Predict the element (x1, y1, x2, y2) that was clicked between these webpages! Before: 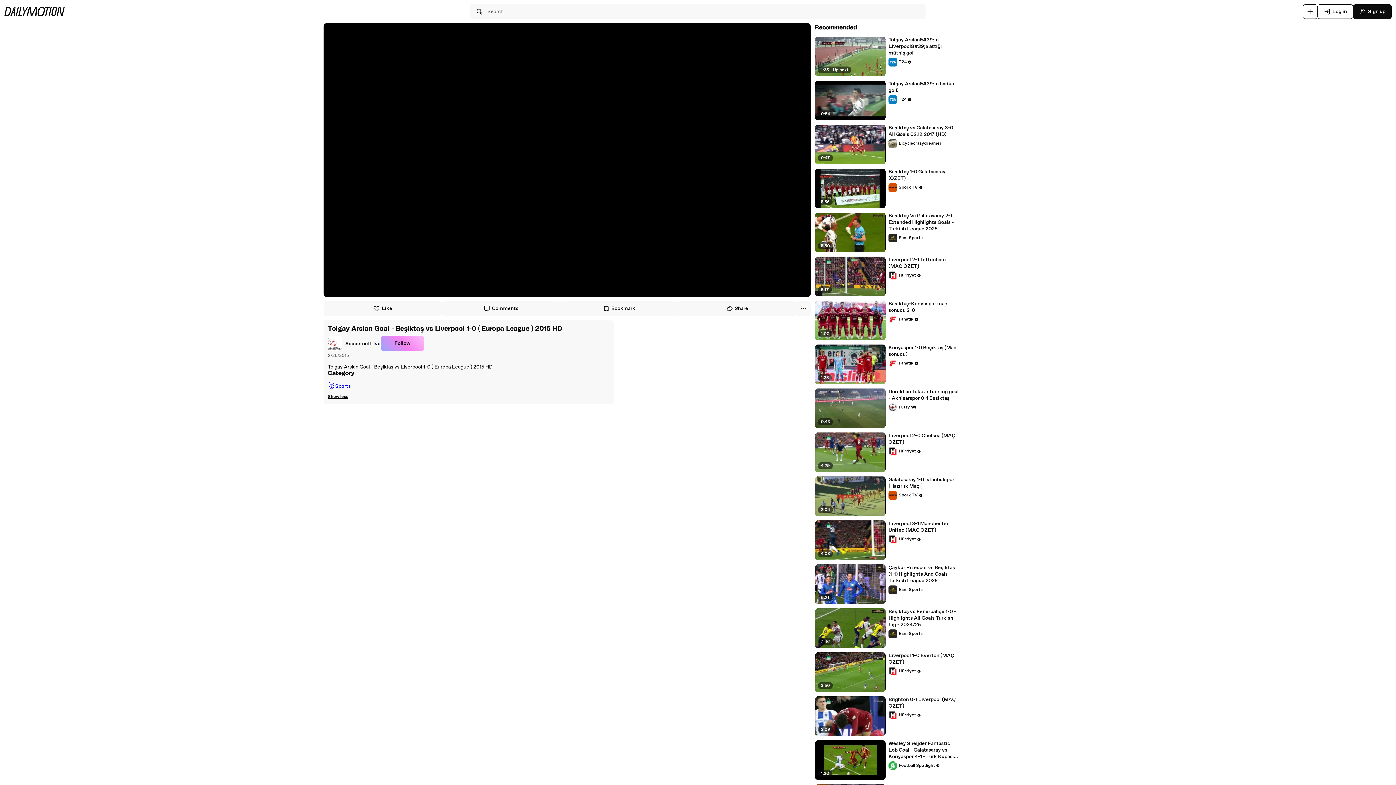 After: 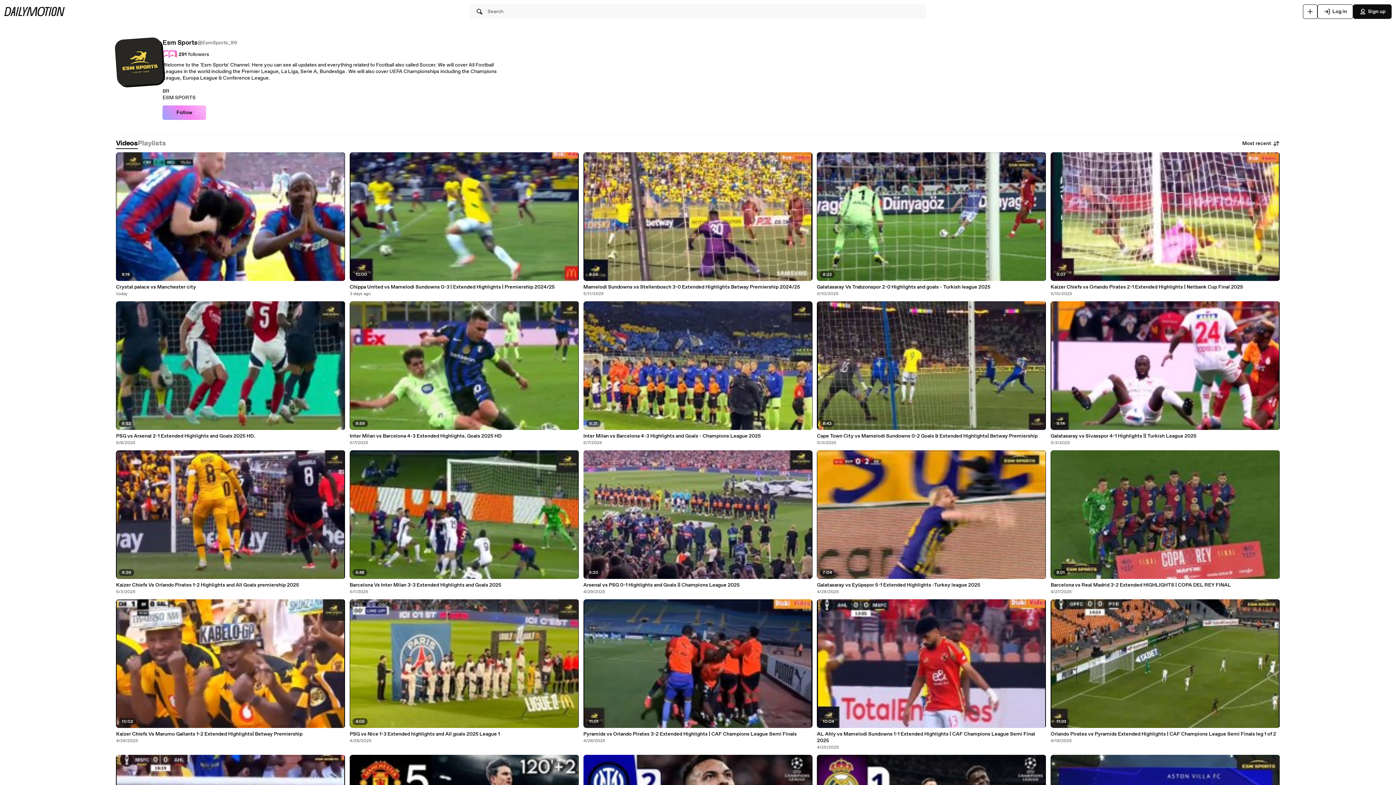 Action: label: Esm Sports bbox: (888, 585, 922, 594)